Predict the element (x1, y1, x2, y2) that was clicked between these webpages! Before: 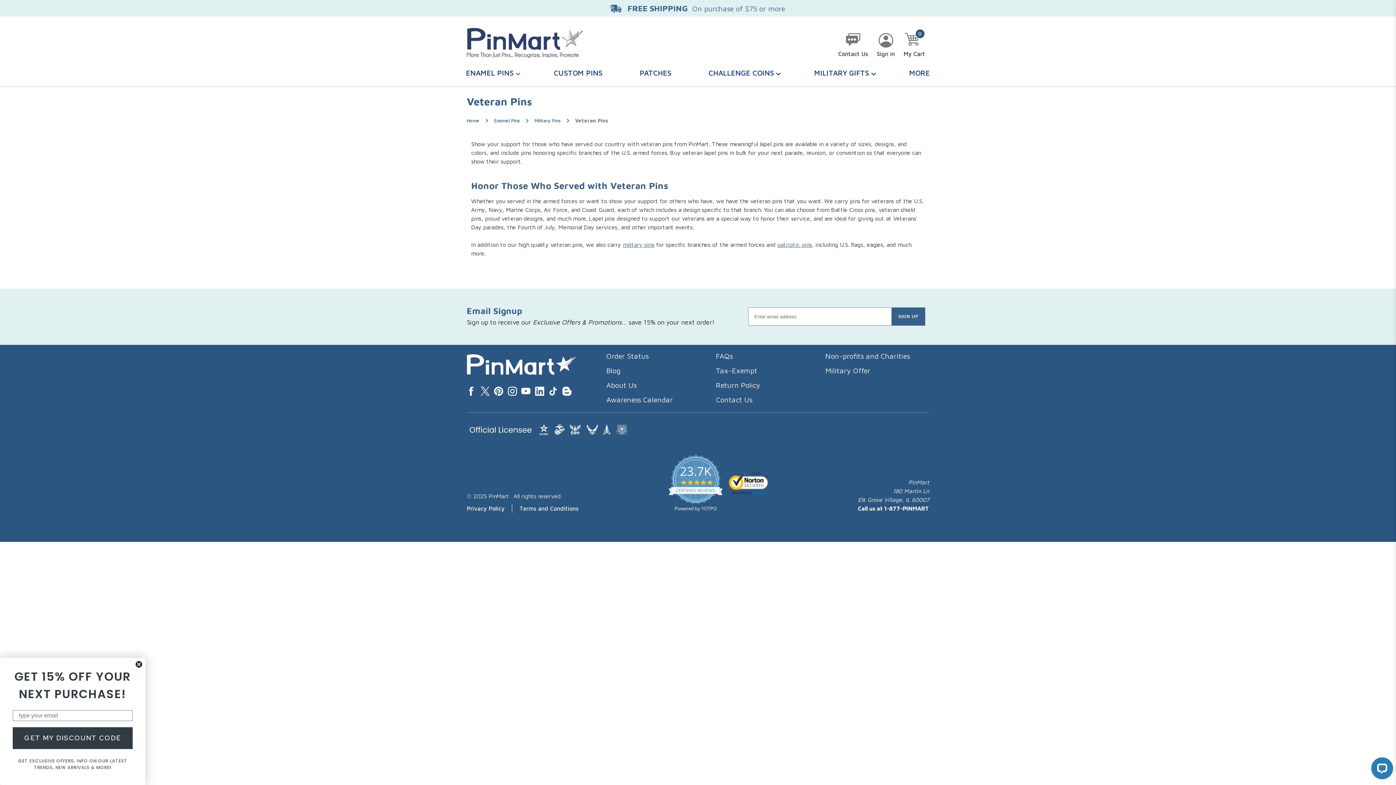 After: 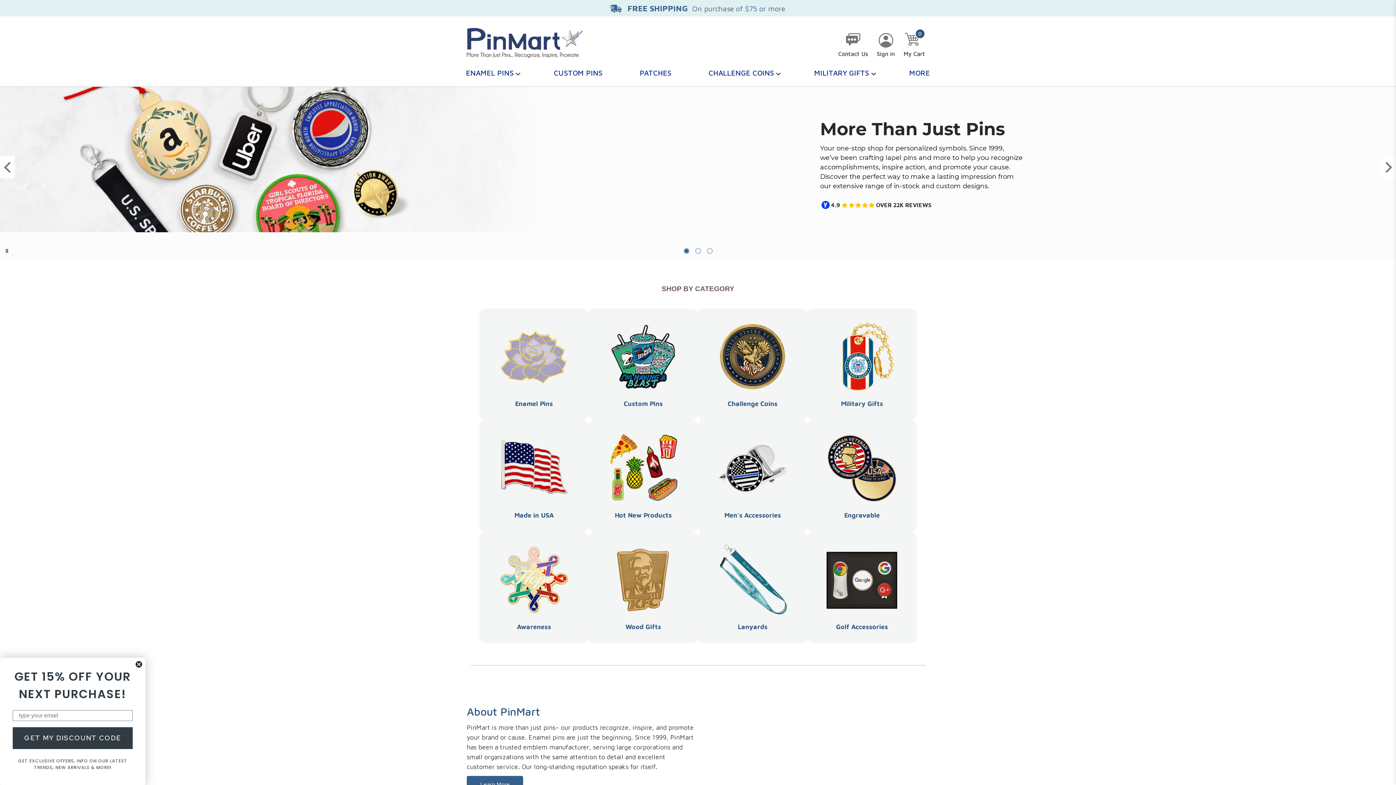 Action: bbox: (466, 117, 479, 123) label: Home